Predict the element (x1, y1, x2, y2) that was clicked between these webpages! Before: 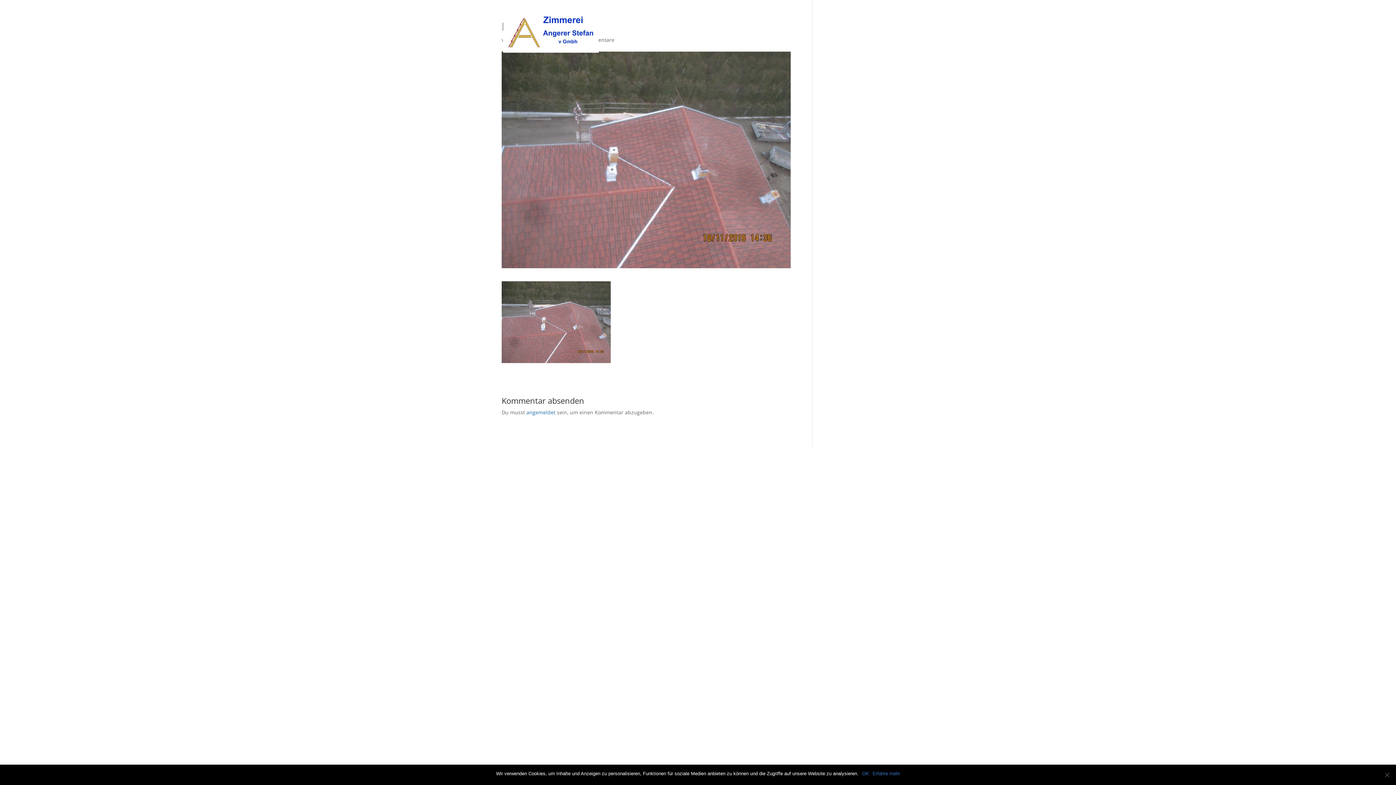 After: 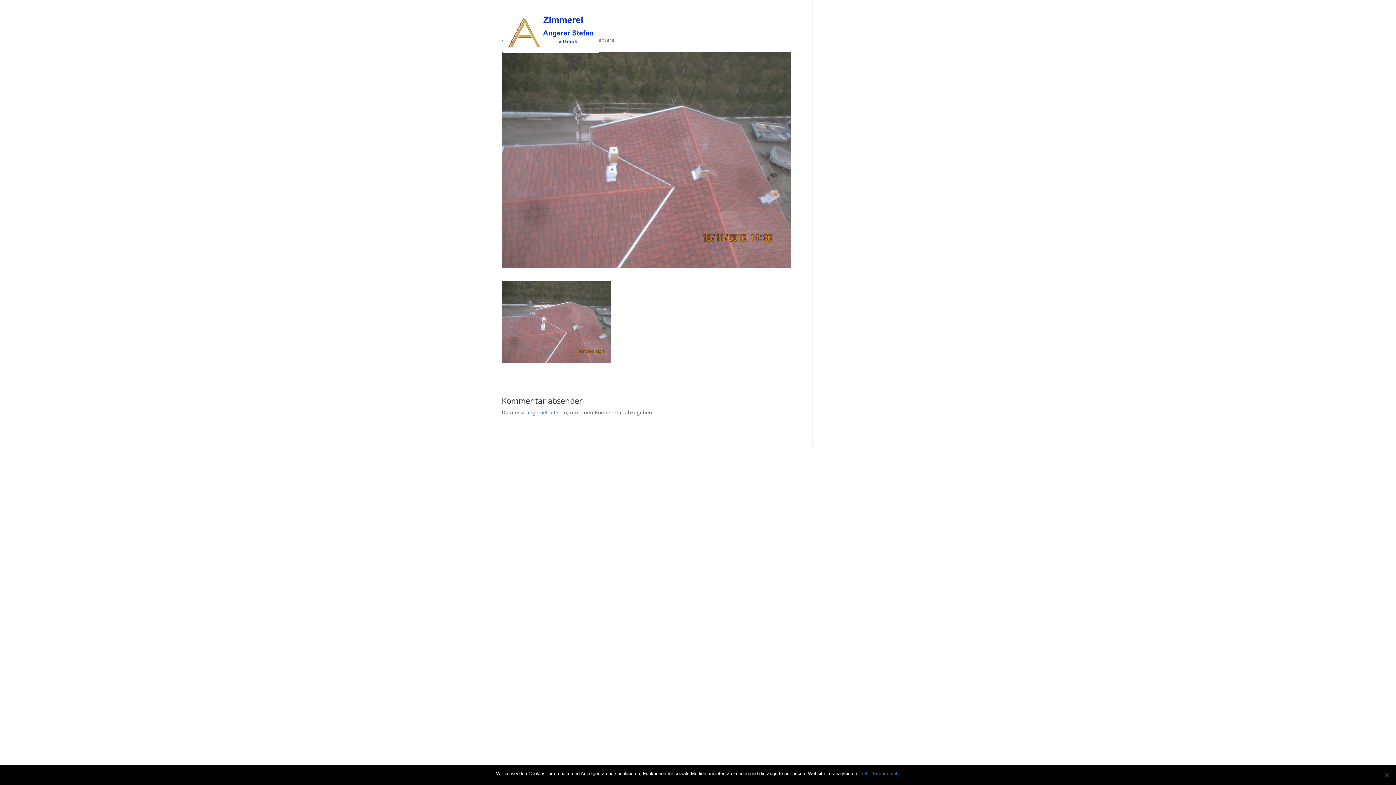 Action: bbox: (872, 770, 900, 777) label: Erfahre mehr